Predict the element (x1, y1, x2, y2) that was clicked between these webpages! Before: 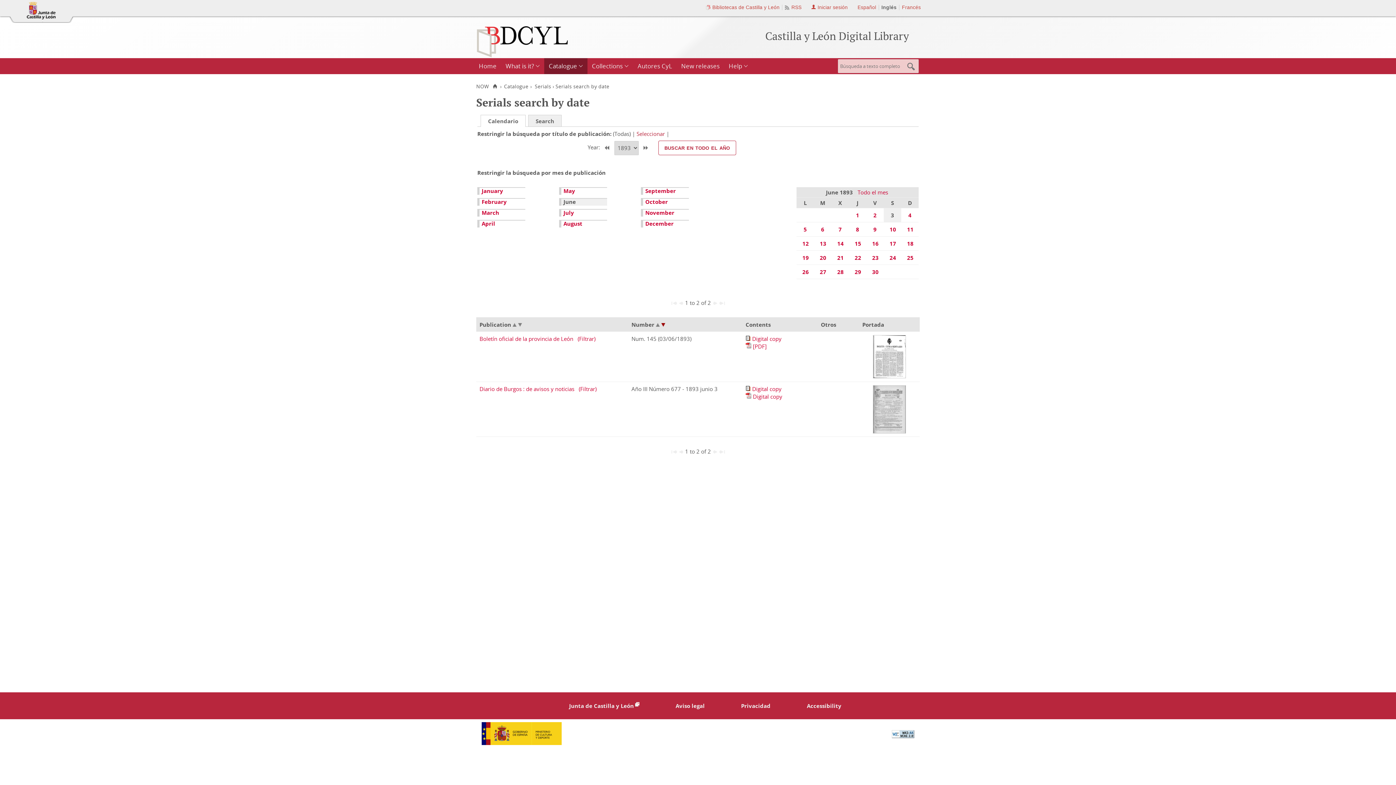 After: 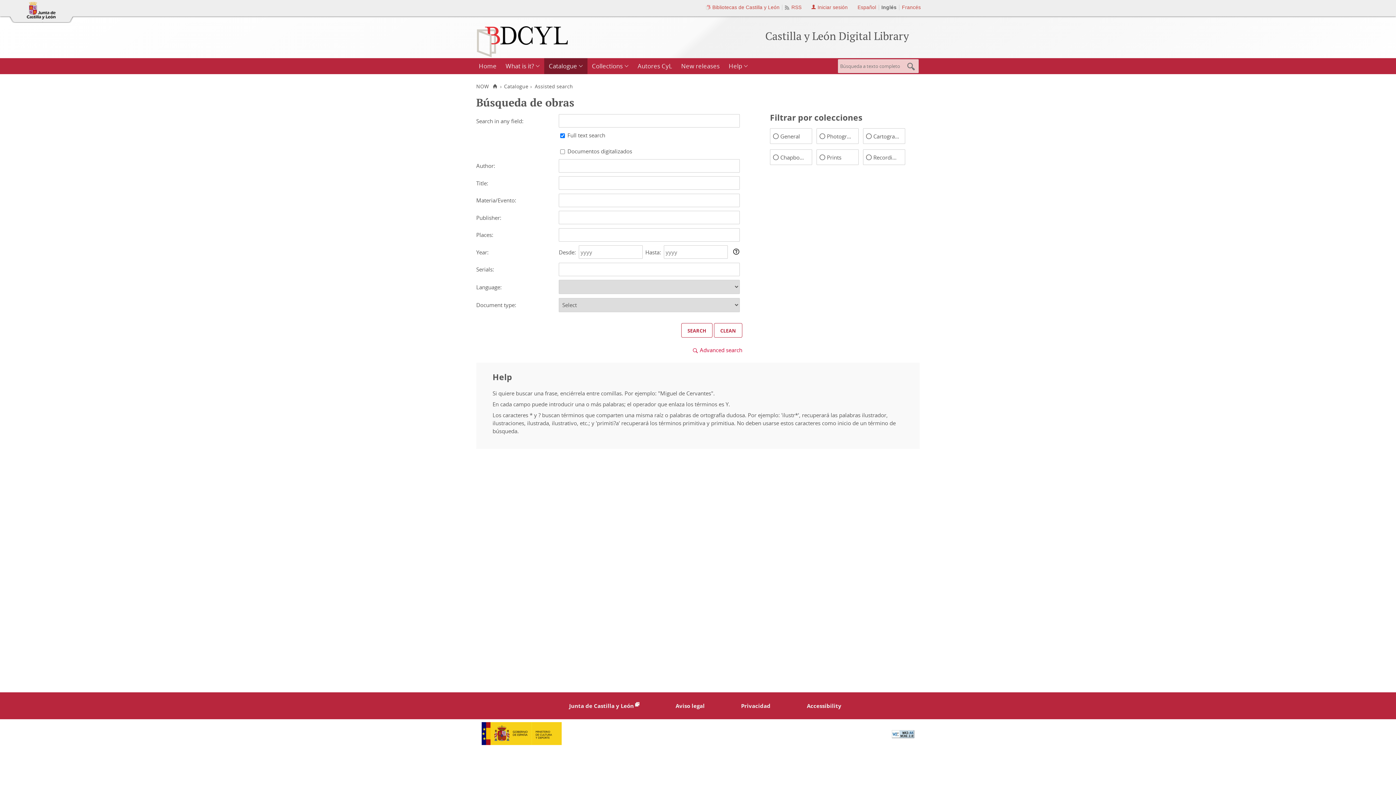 Action: label: Catalogue bbox: (544, 58, 587, 74)